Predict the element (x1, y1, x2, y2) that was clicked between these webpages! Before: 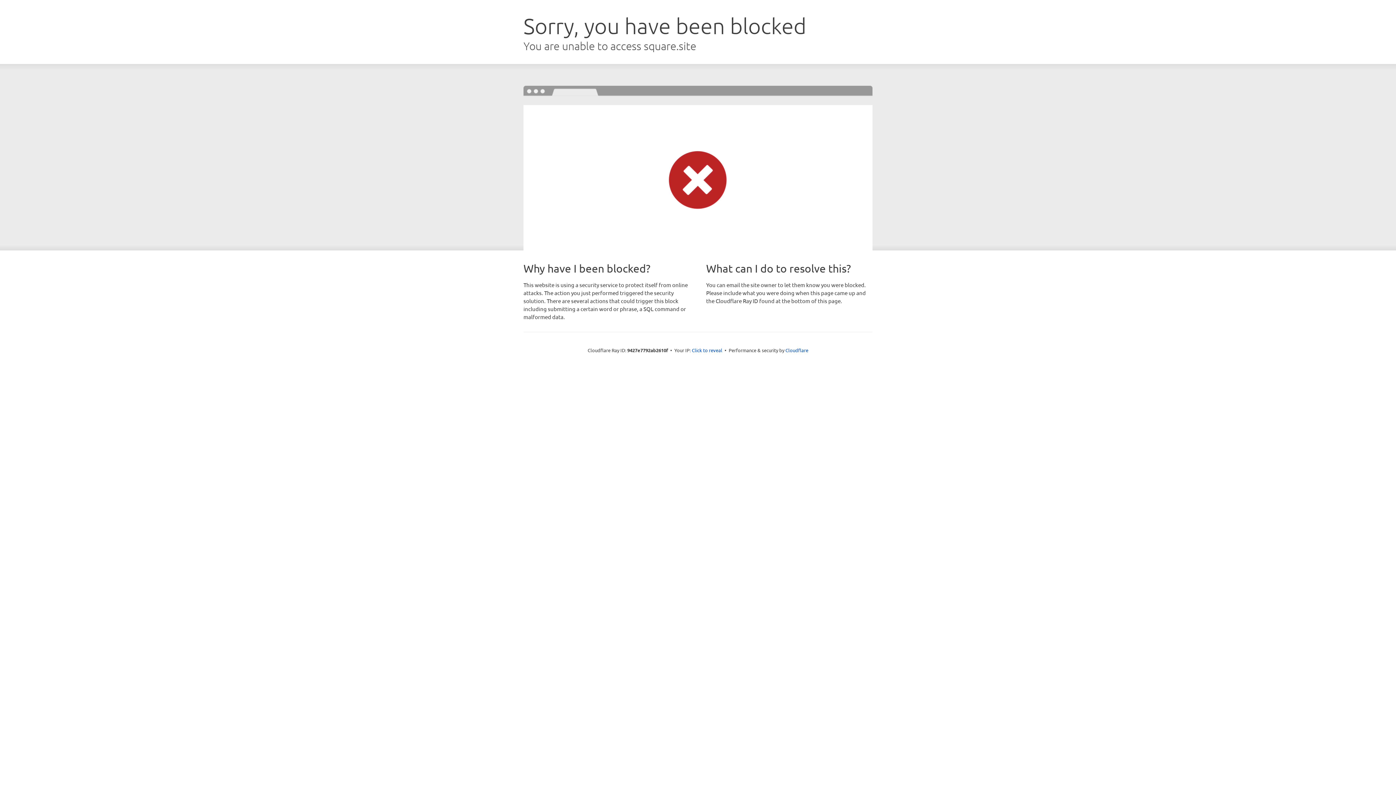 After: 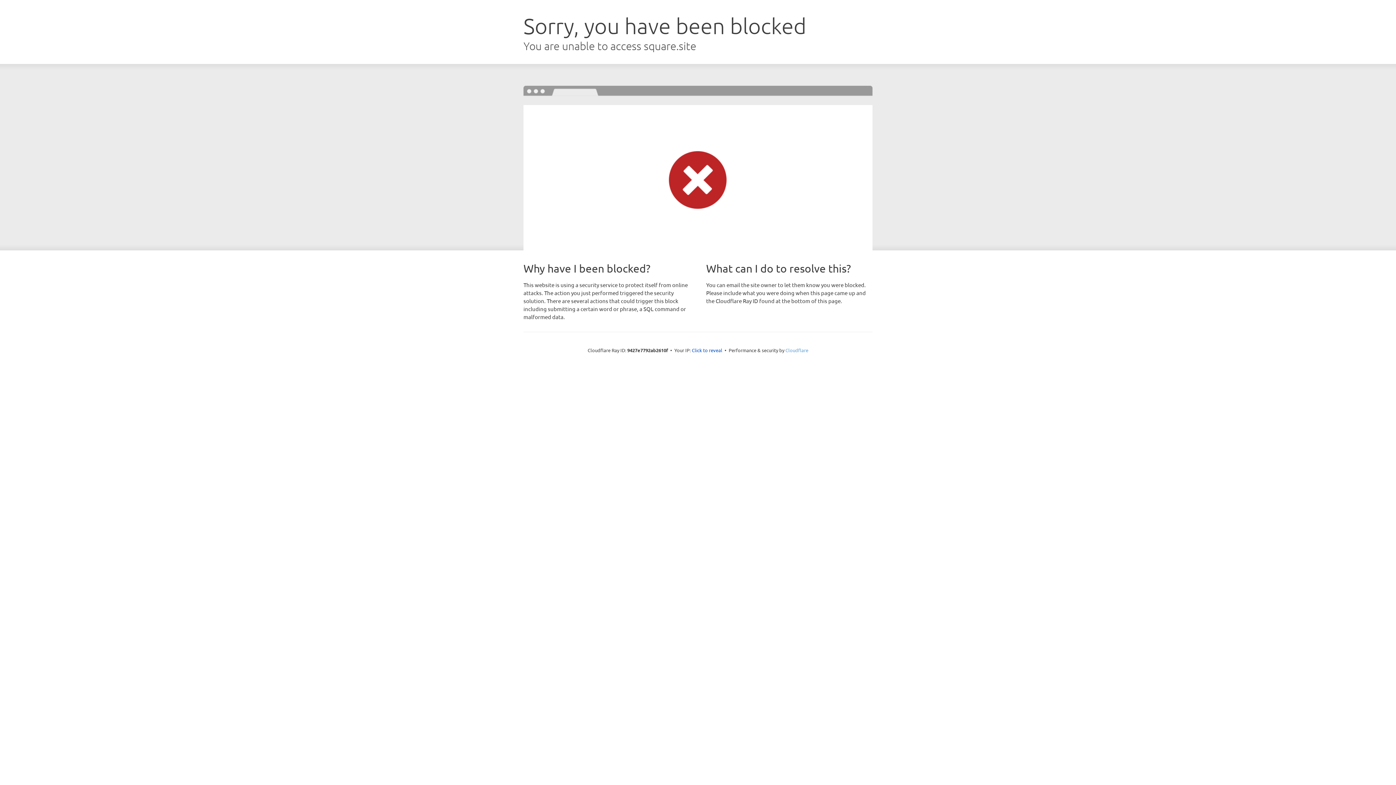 Action: label: Cloudflare bbox: (785, 347, 808, 353)